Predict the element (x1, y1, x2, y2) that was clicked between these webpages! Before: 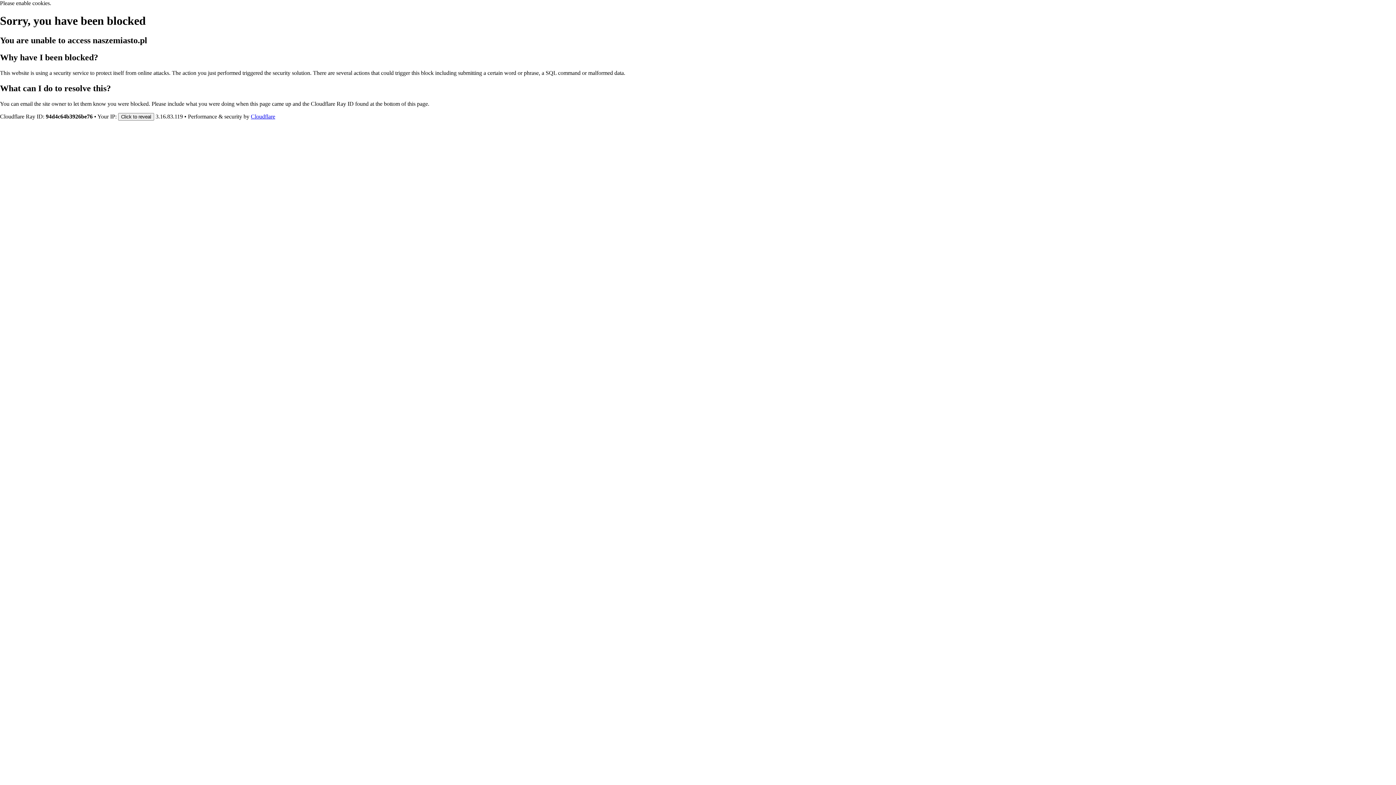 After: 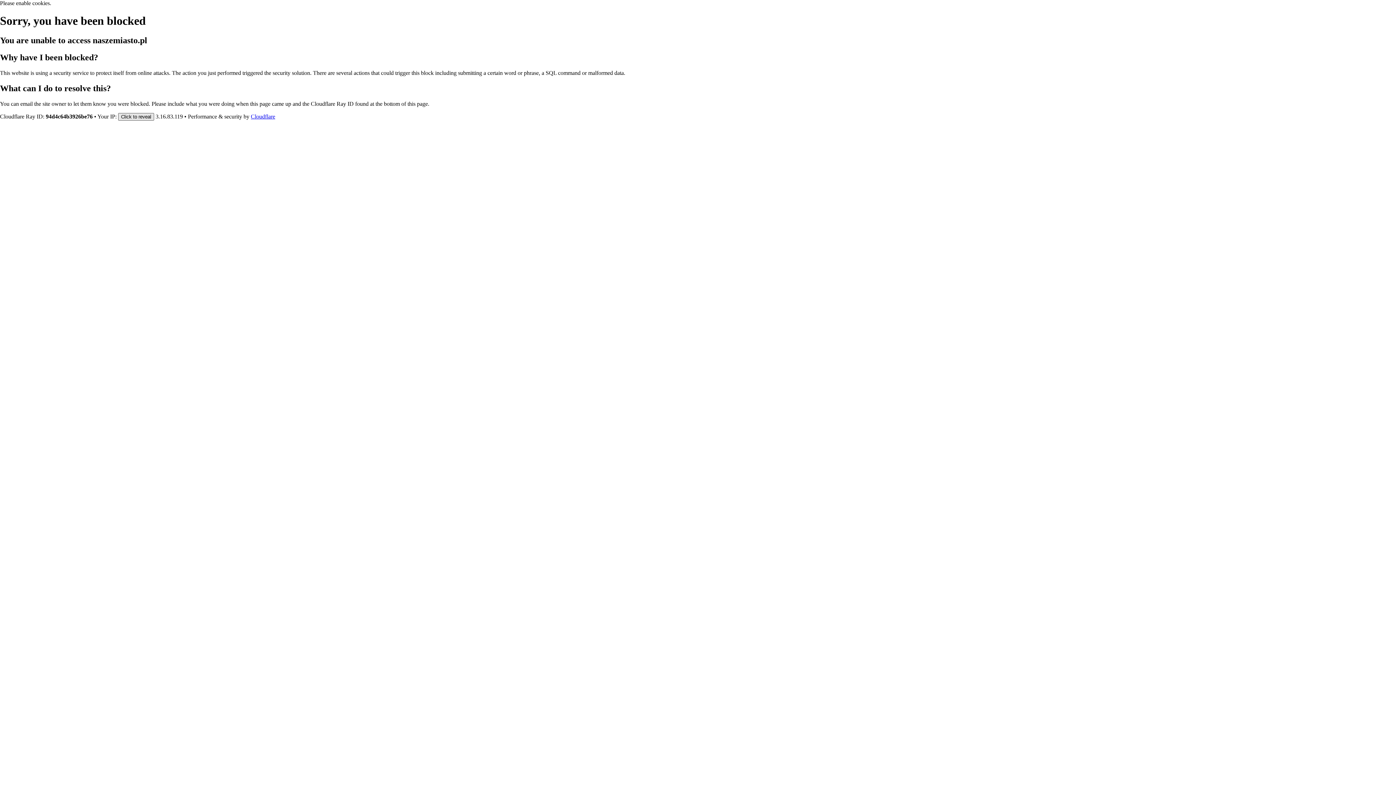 Action: bbox: (118, 112, 154, 120) label: Click to reveal